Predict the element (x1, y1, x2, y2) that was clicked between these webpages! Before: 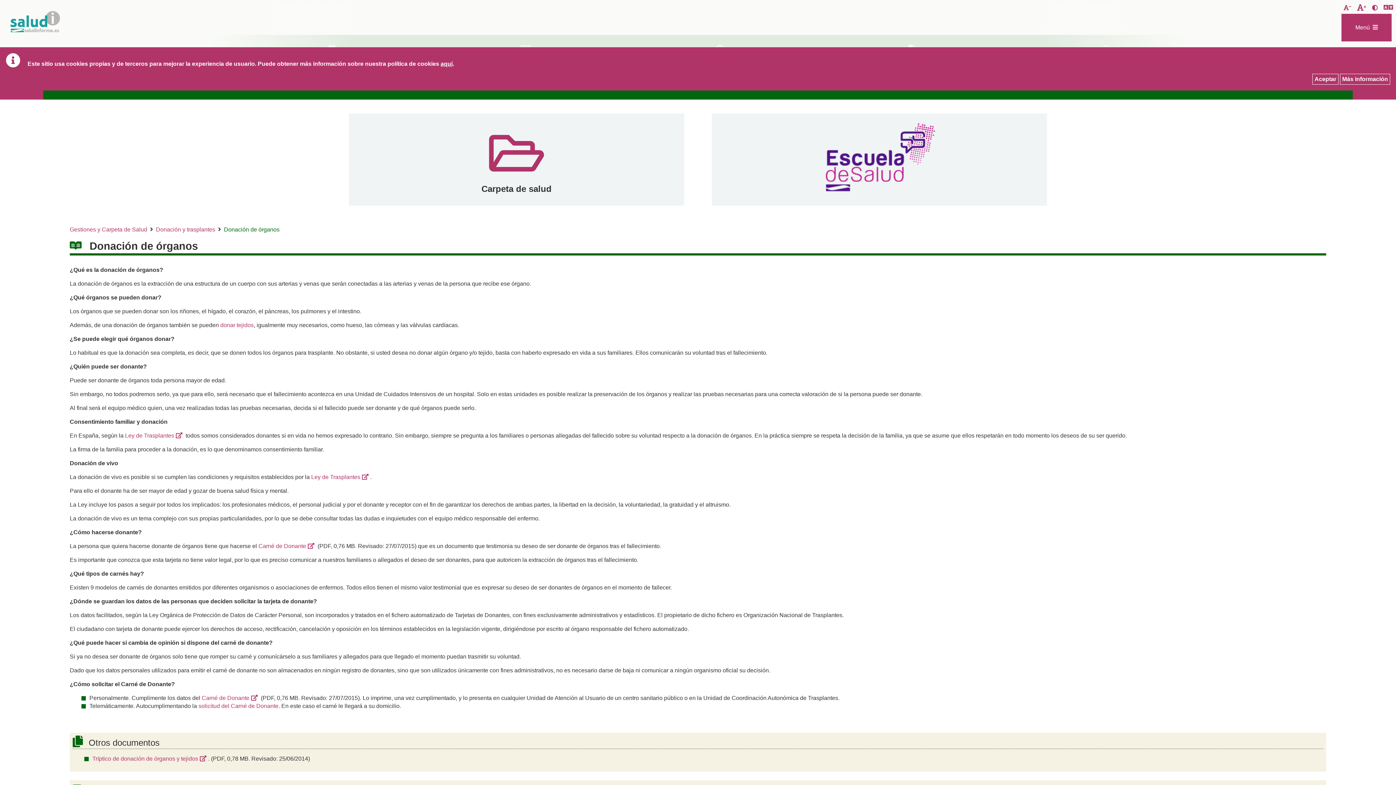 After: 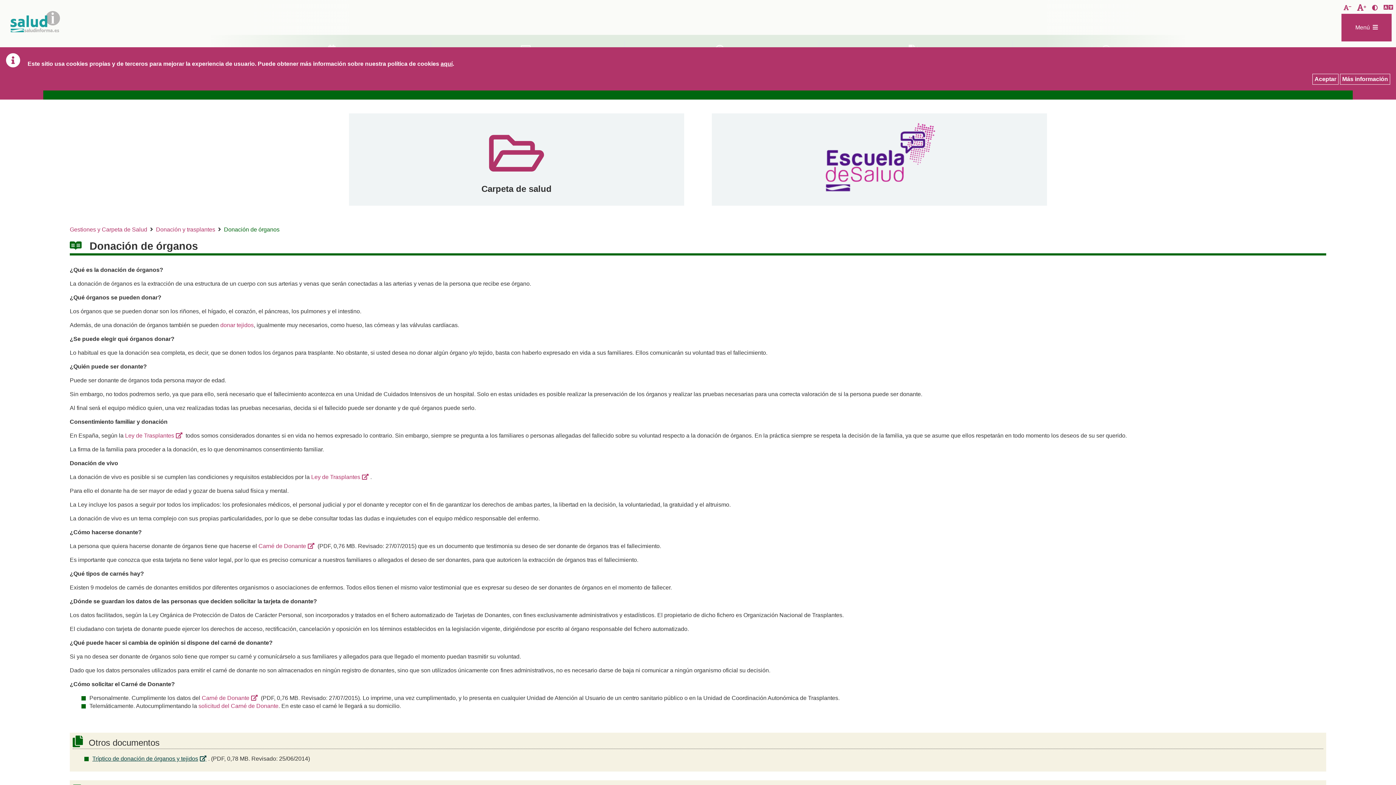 Action: bbox: (92, 755, 208, 762) label: Tríptico de donación de órganos y tejidos